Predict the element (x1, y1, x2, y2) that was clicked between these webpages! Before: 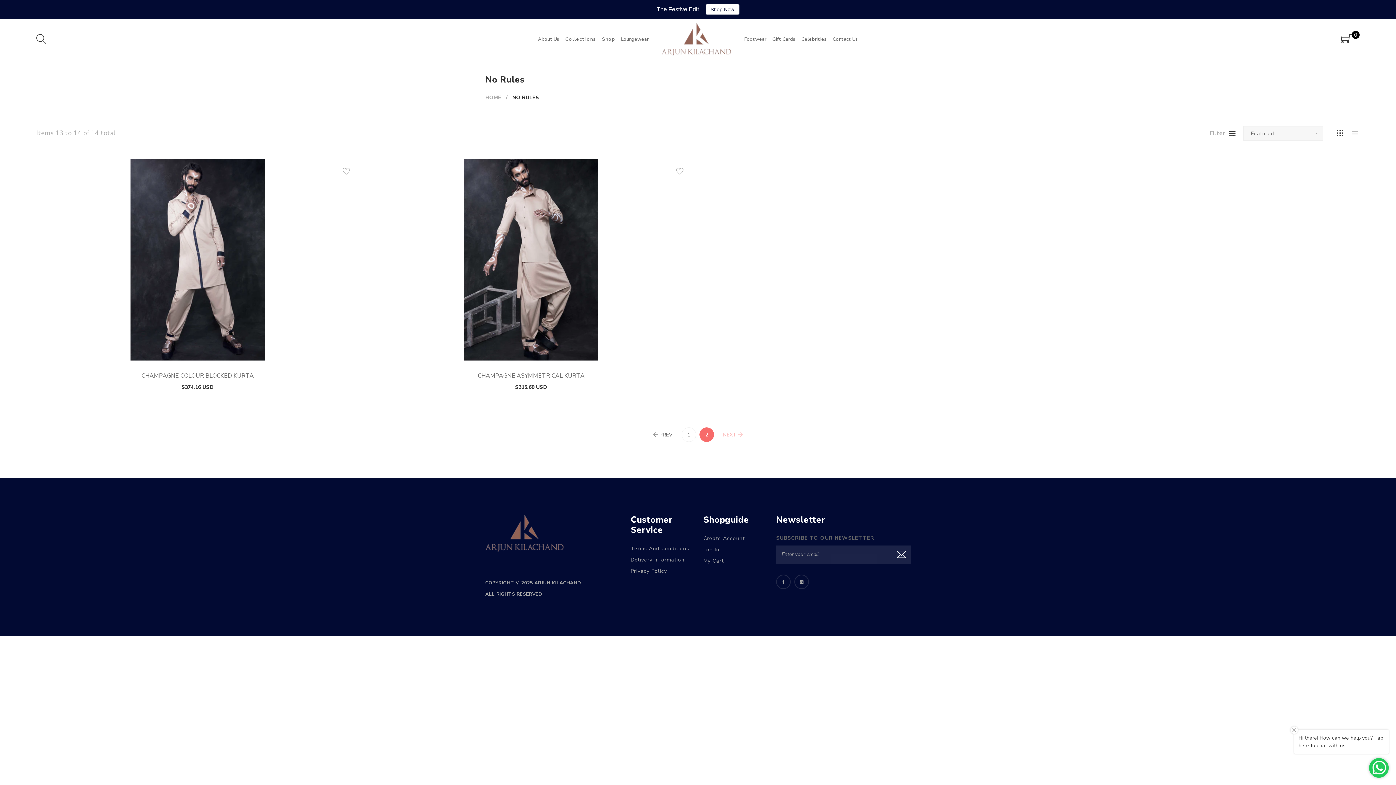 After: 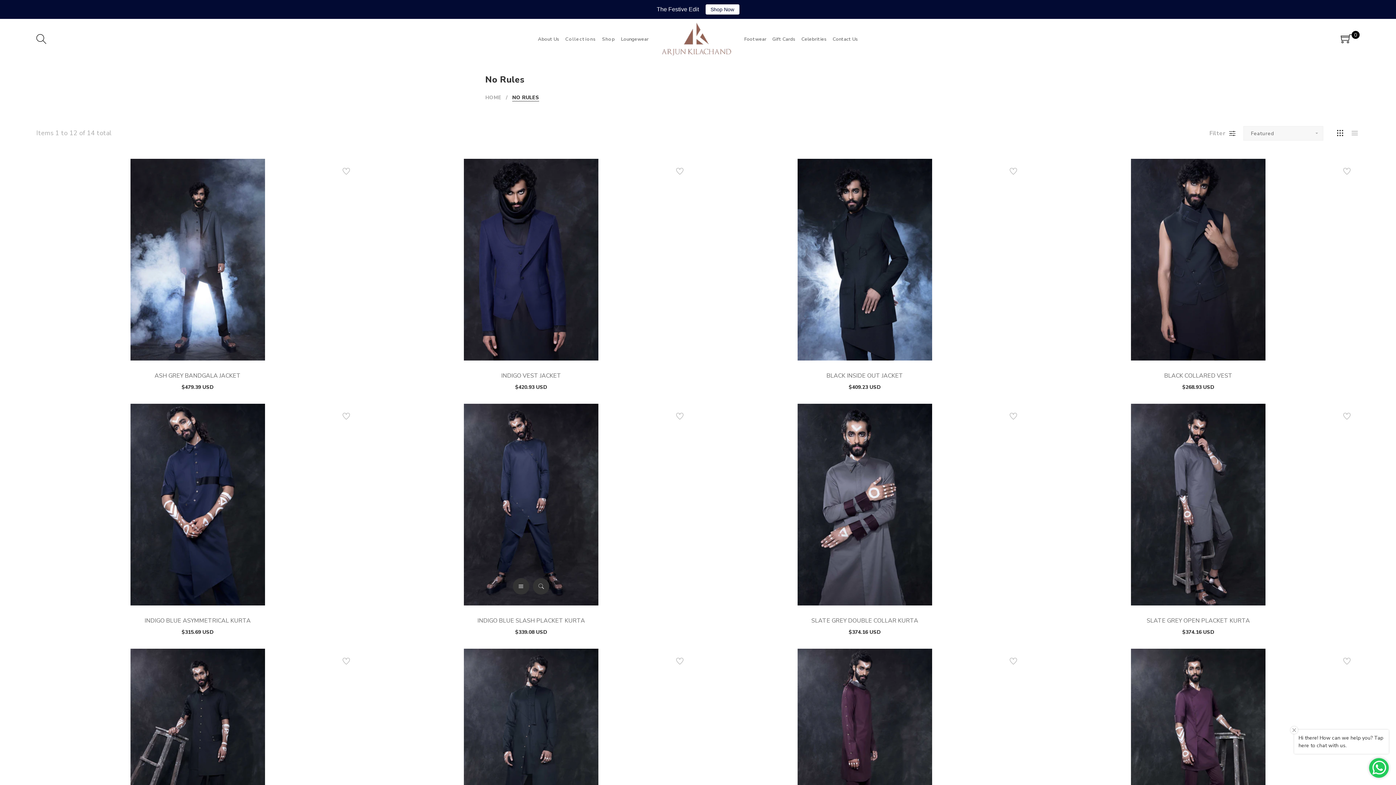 Action: bbox: (681, 427, 696, 442) label: 1